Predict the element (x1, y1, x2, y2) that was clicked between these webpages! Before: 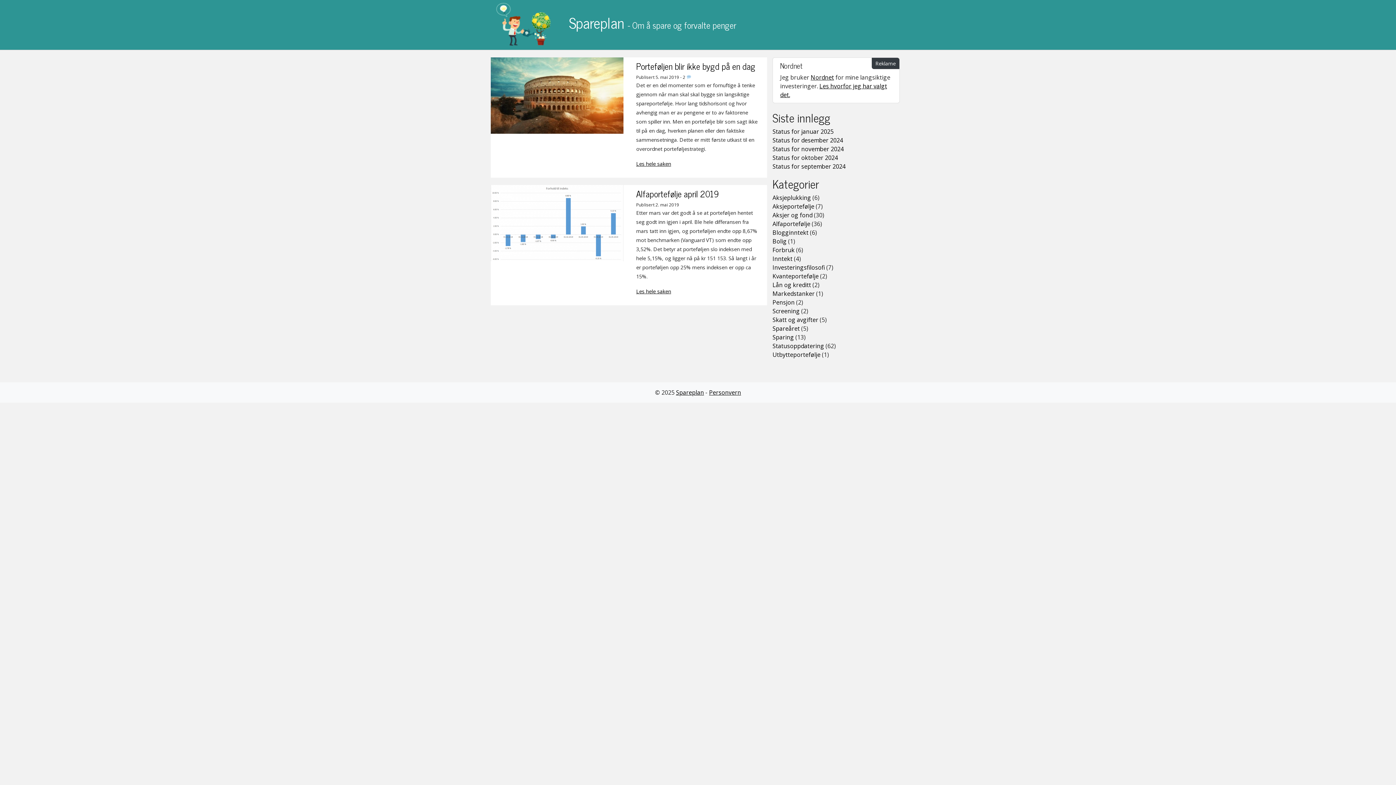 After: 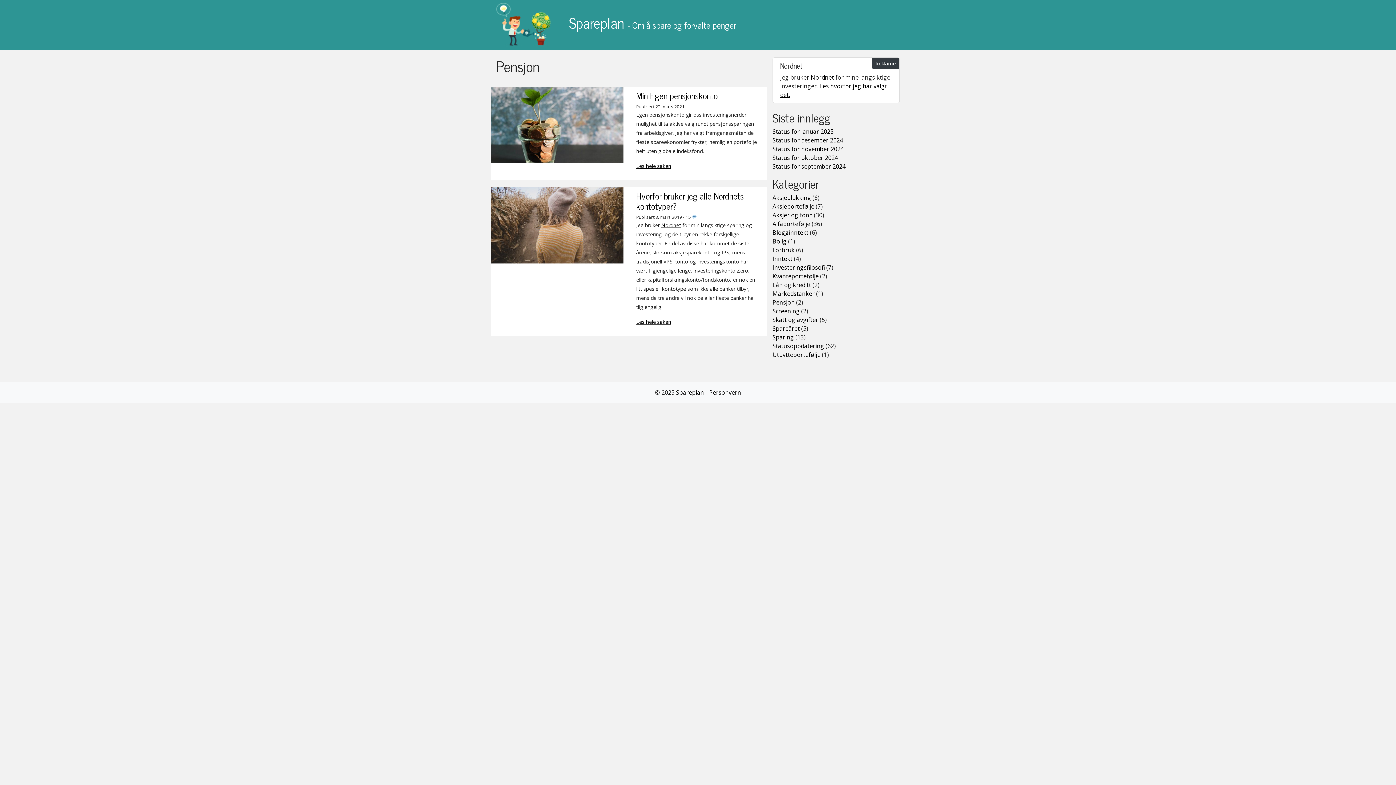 Action: label: Pensjon bbox: (772, 298, 794, 306)